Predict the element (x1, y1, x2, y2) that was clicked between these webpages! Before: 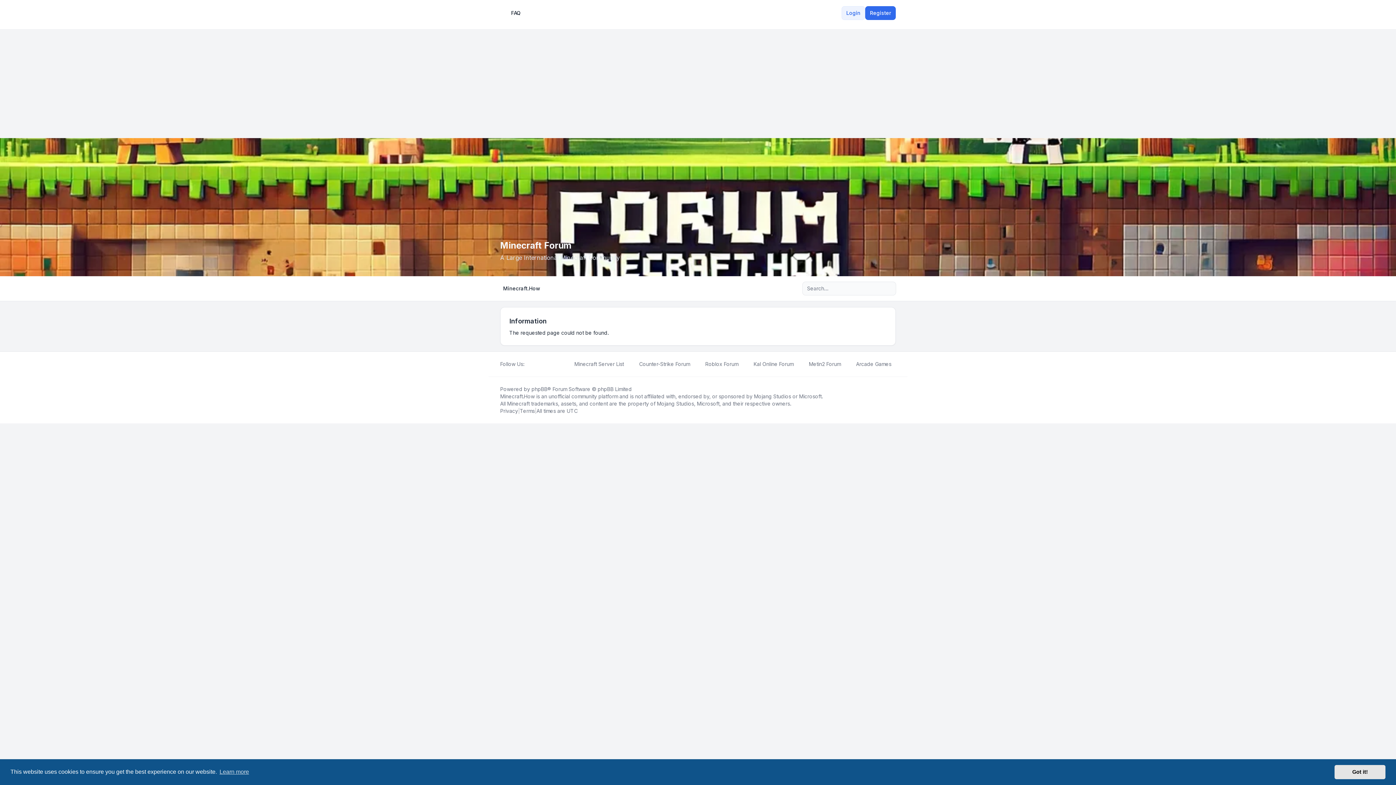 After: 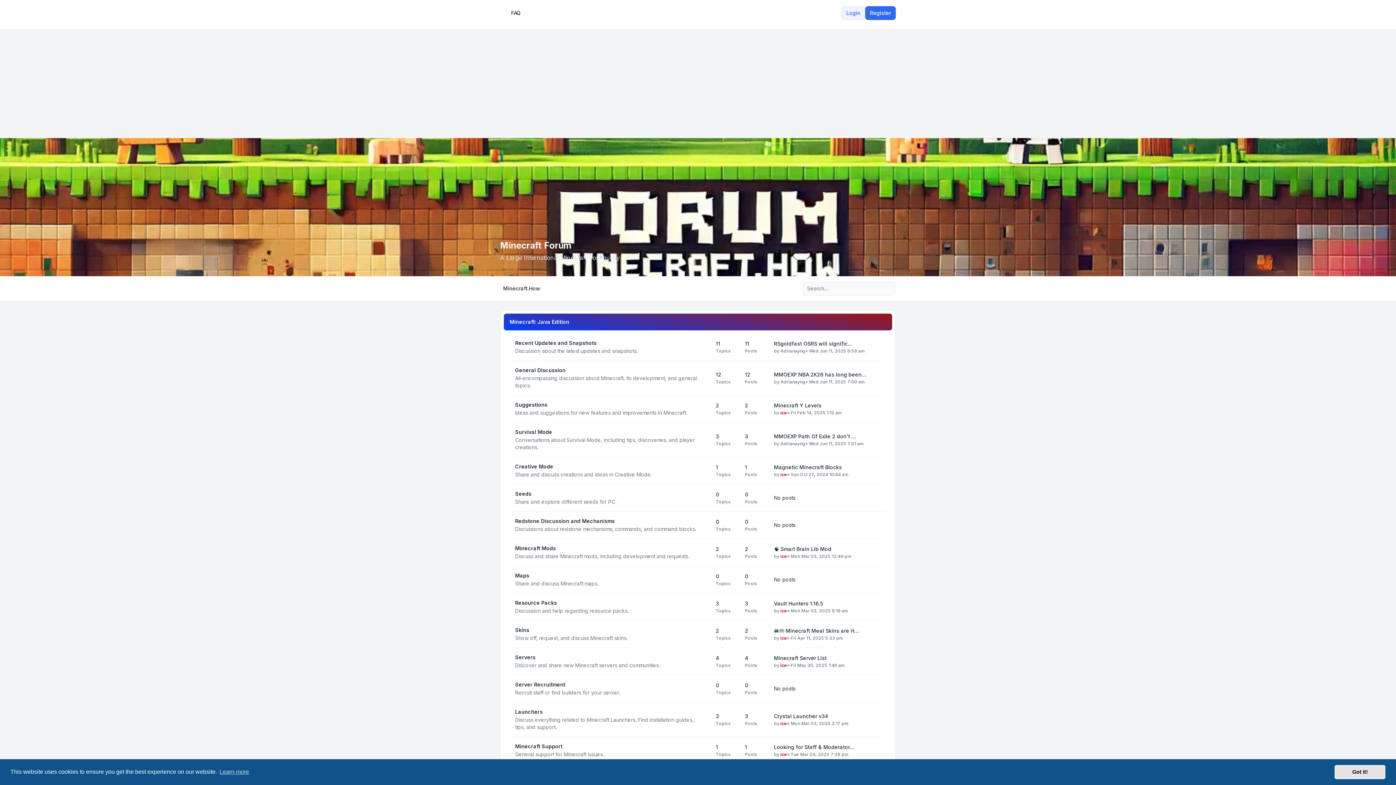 Action: bbox: (500, 282, 543, 295) label: Minecraft.How